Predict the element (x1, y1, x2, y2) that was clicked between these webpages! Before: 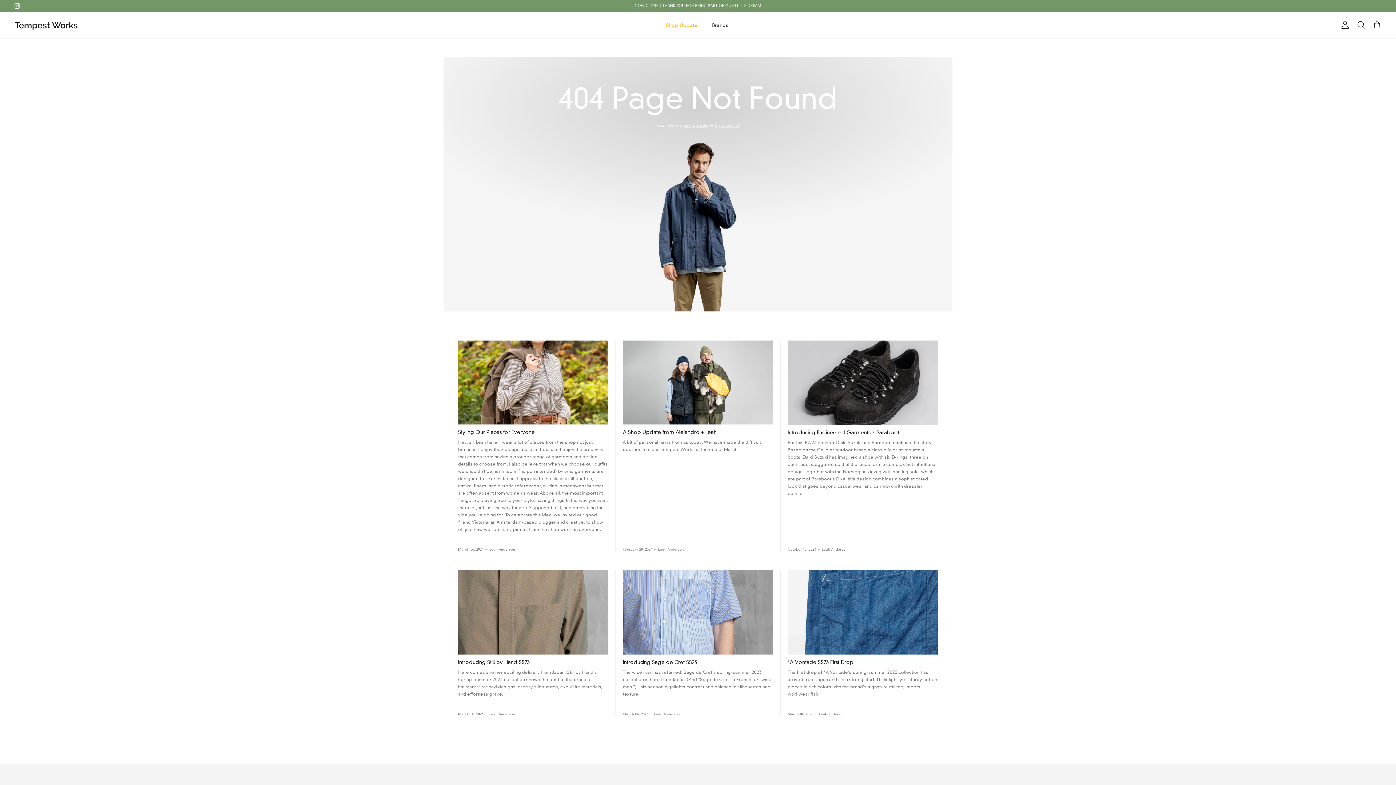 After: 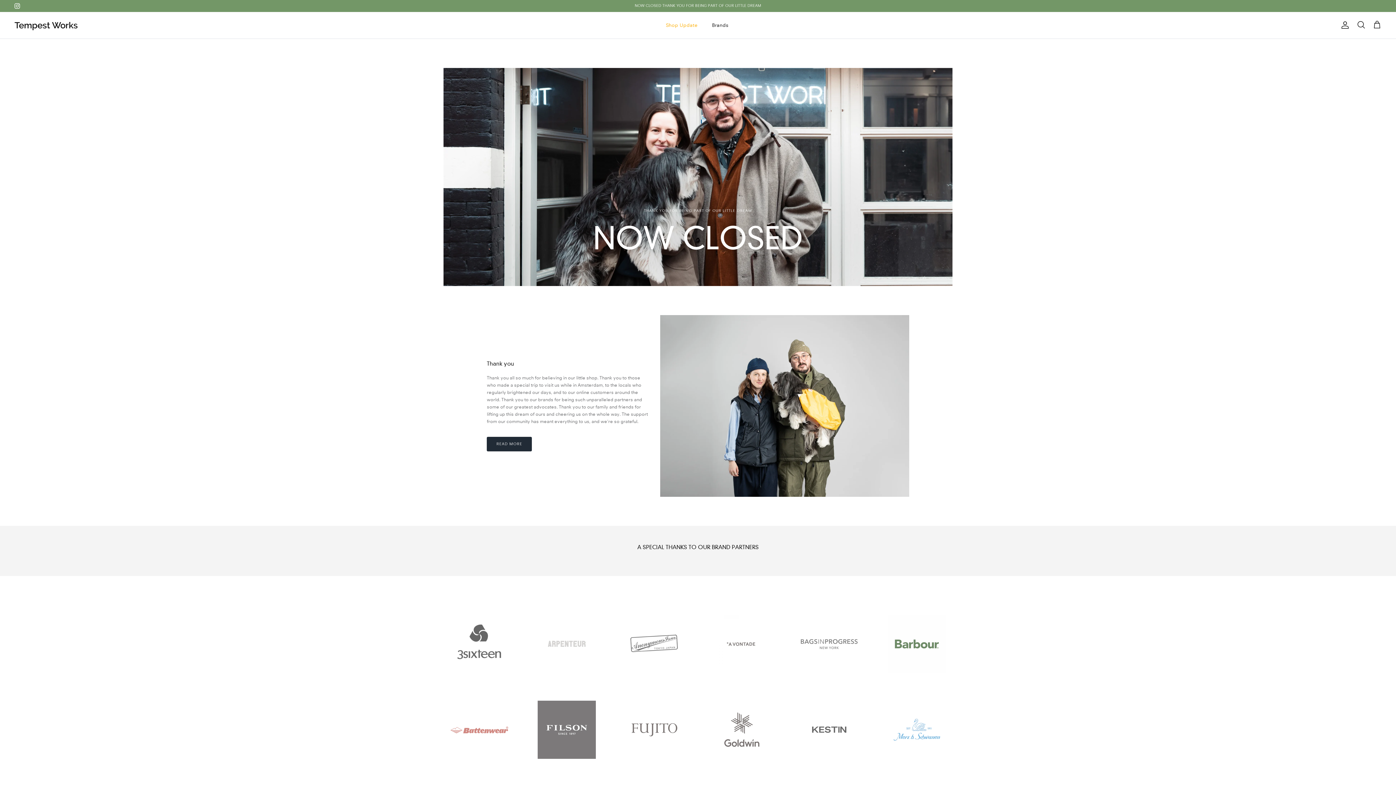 Action: bbox: (14, 19, 77, 31) label: Tempest Works